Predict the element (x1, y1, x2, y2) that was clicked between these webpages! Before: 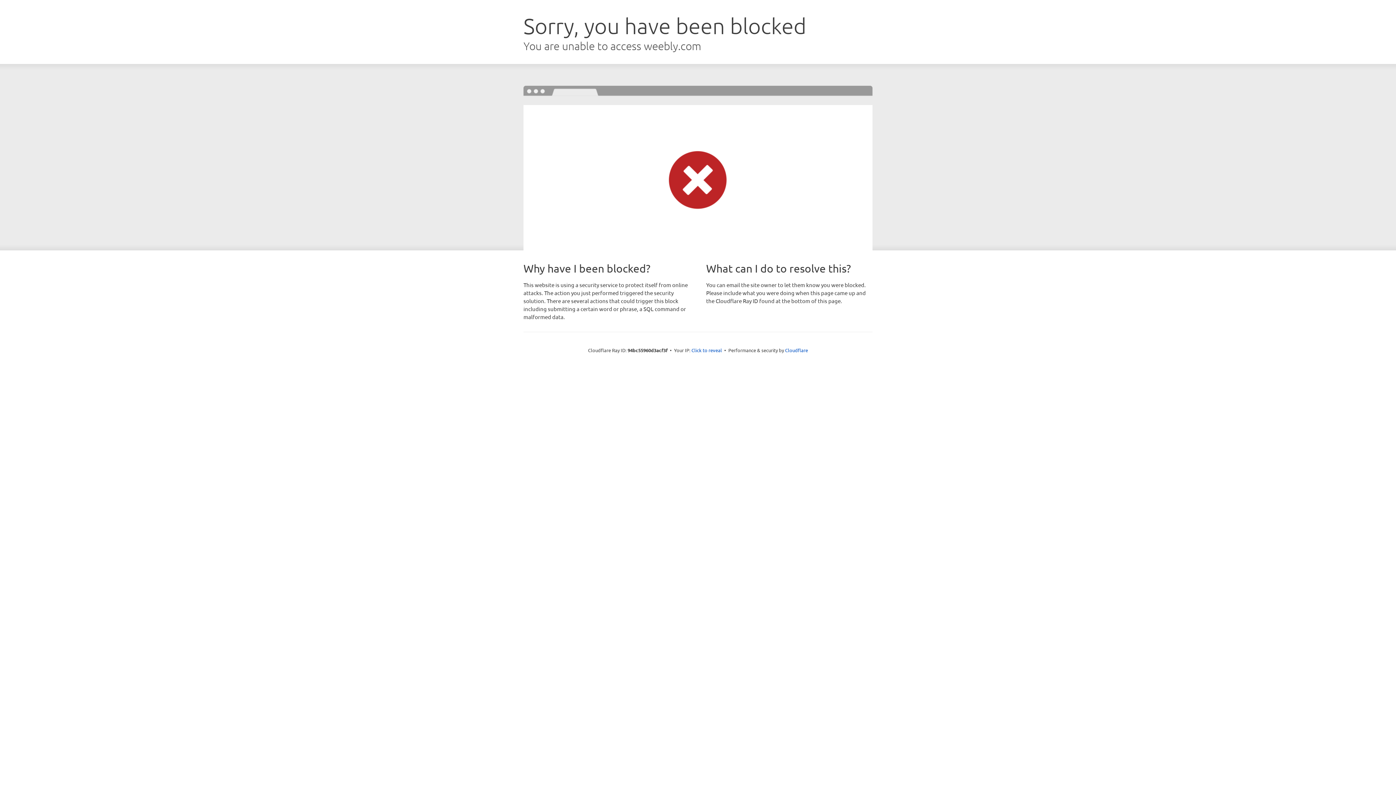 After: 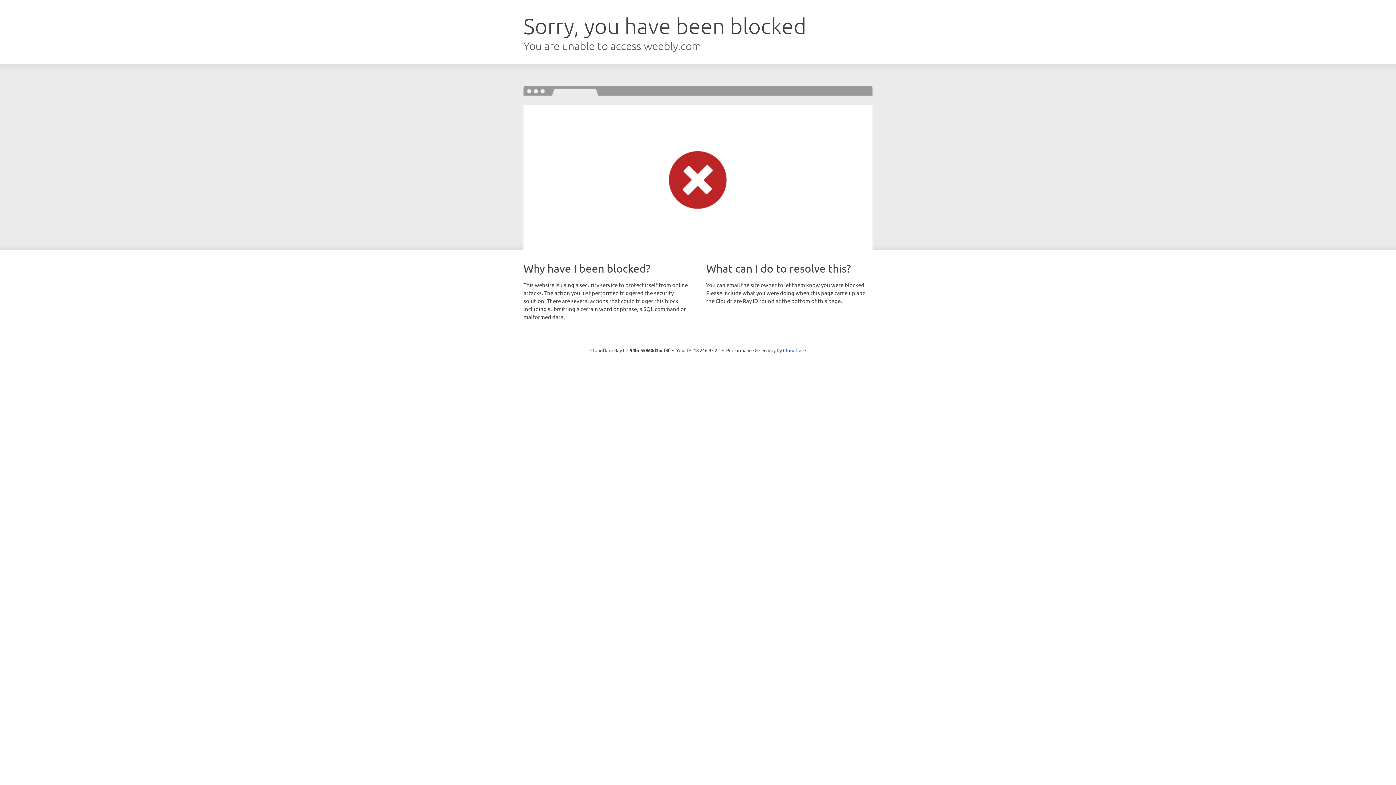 Action: bbox: (691, 346, 722, 353) label: Click to reveal